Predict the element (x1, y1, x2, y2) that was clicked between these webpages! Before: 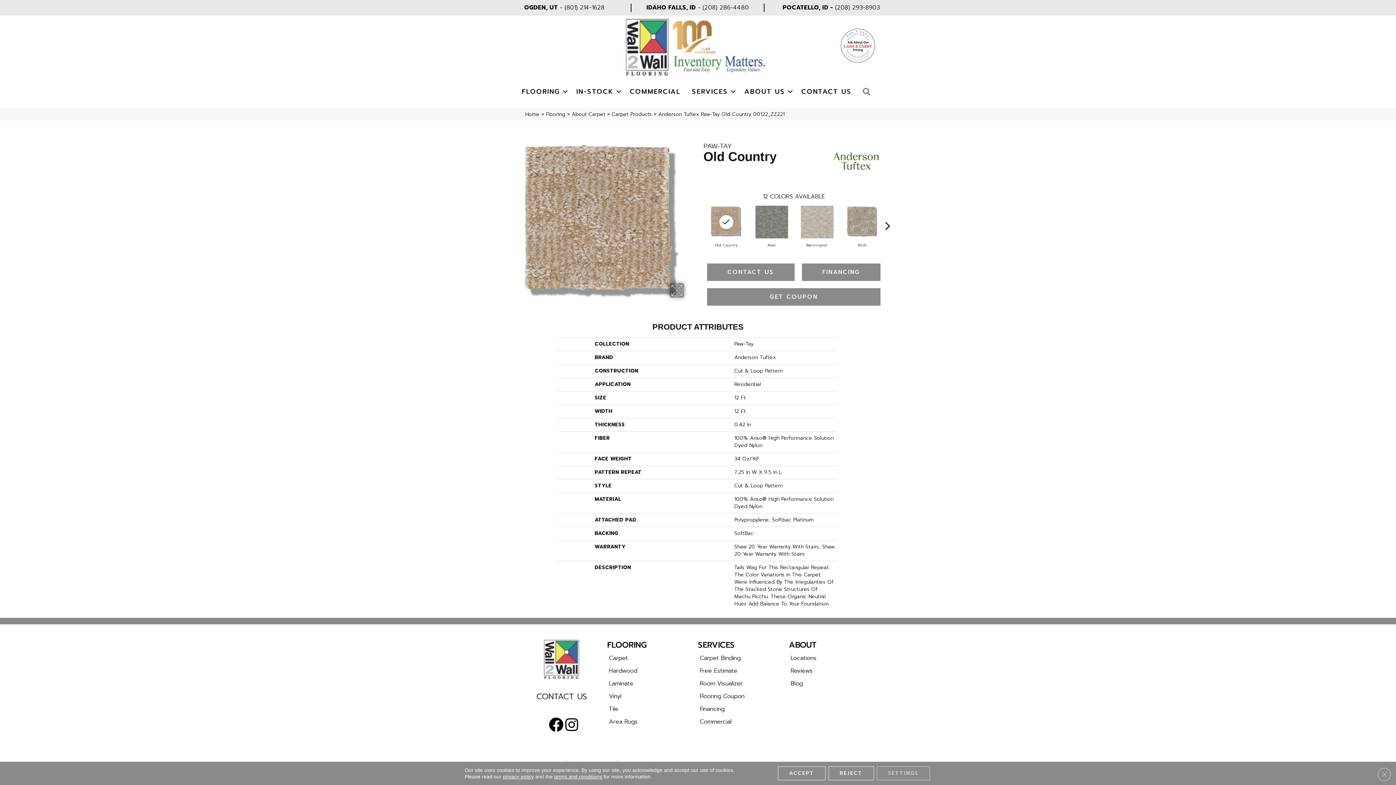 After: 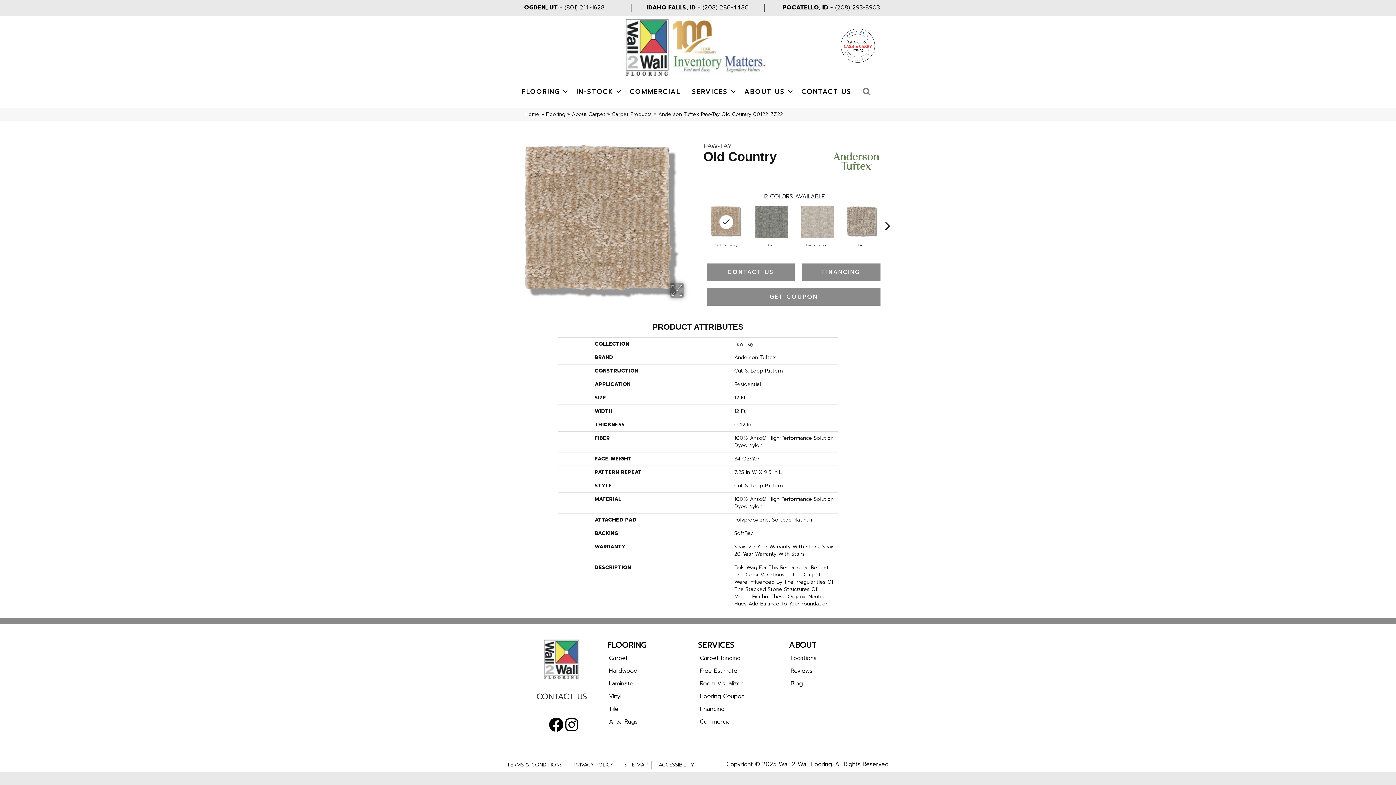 Action: label: Reject bbox: (828, 766, 874, 780)